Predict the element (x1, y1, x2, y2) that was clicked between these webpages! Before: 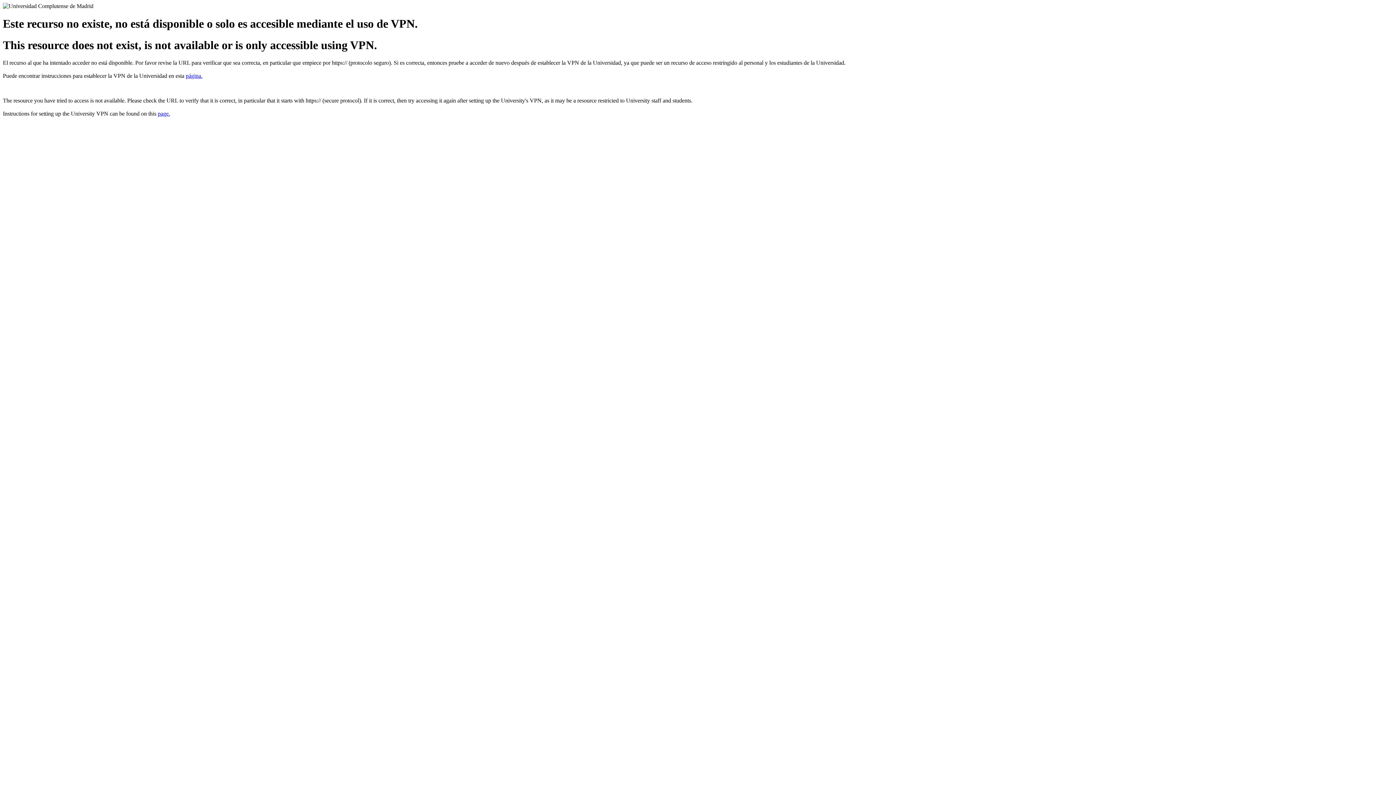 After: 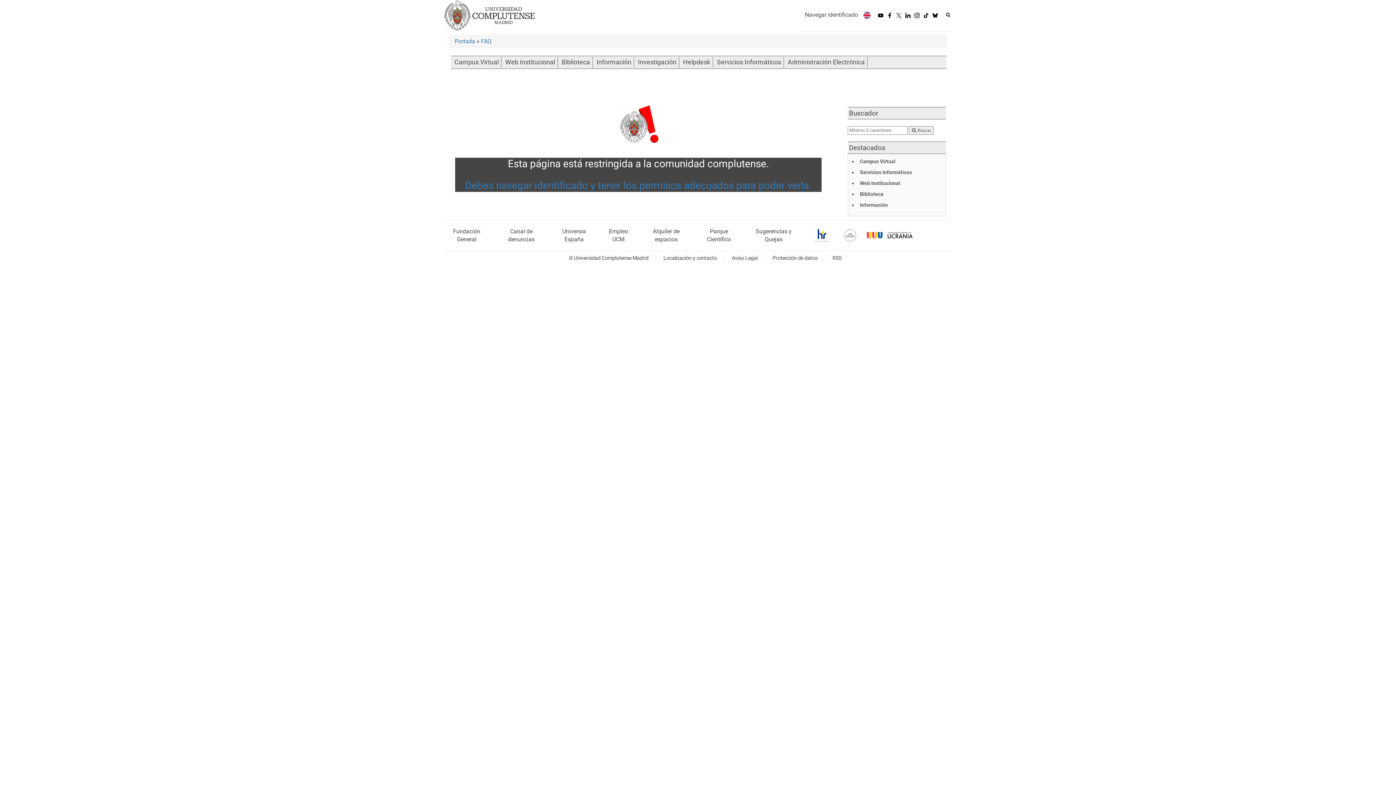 Action: label: página. bbox: (185, 72, 202, 79)